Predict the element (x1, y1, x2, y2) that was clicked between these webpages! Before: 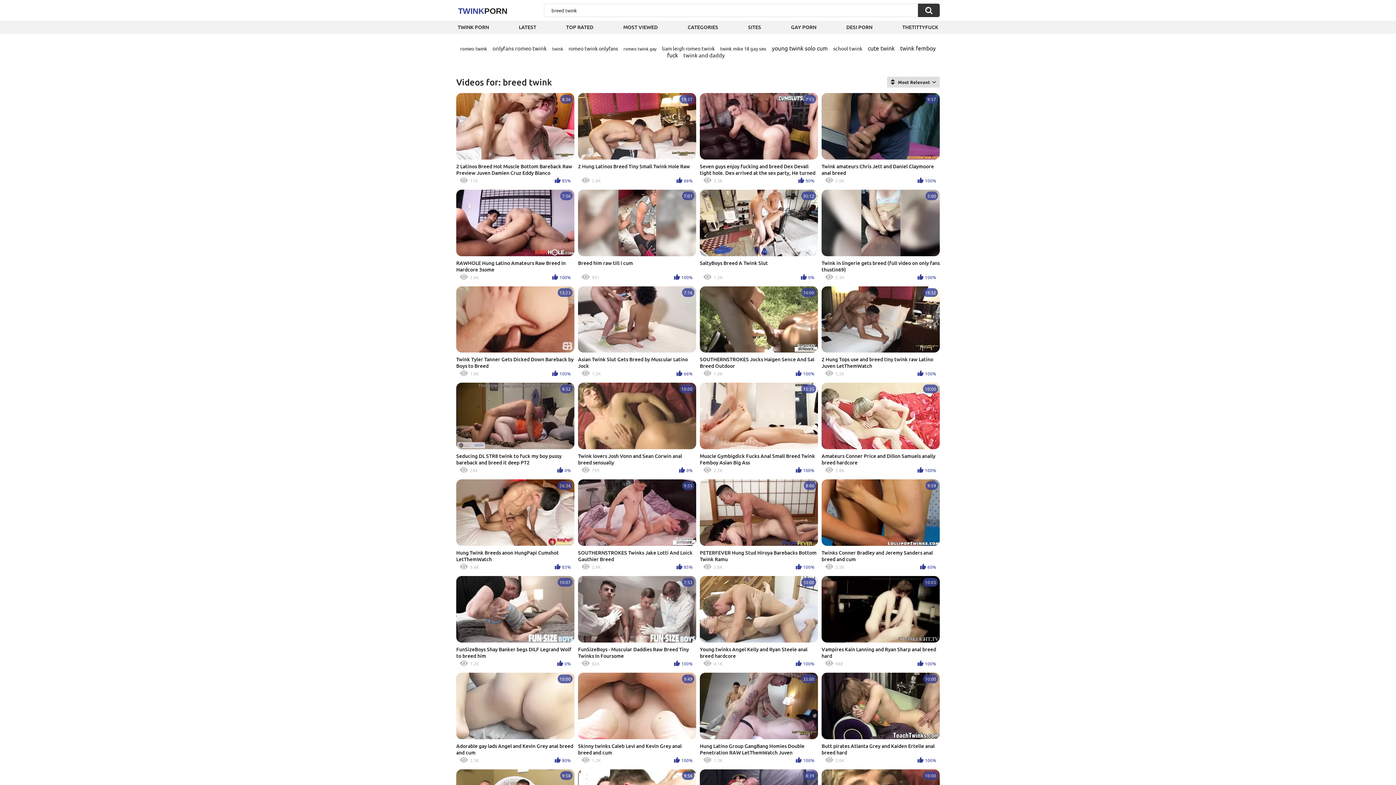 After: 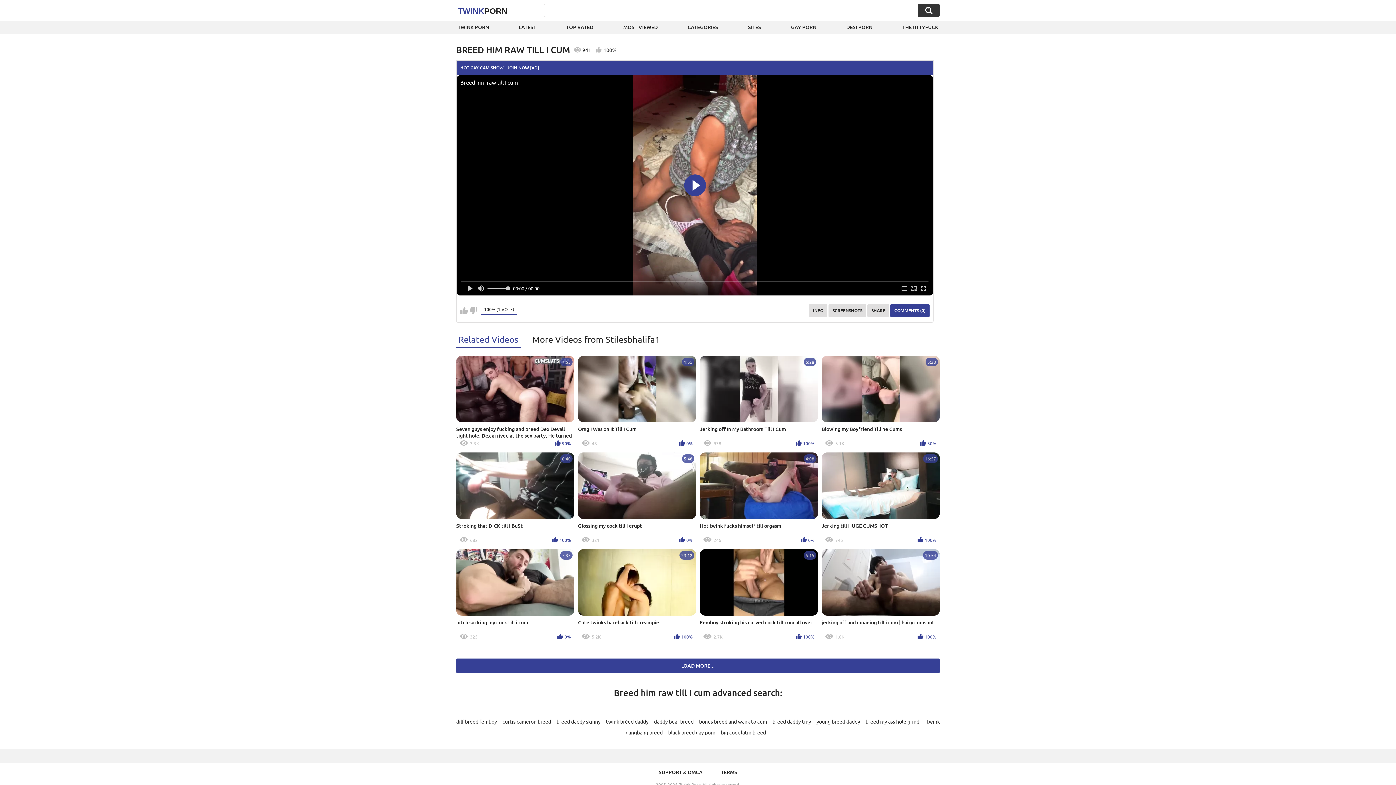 Action: bbox: (578, 189, 696, 282) label: 7:01
Breed him raw till I cum
941
100%